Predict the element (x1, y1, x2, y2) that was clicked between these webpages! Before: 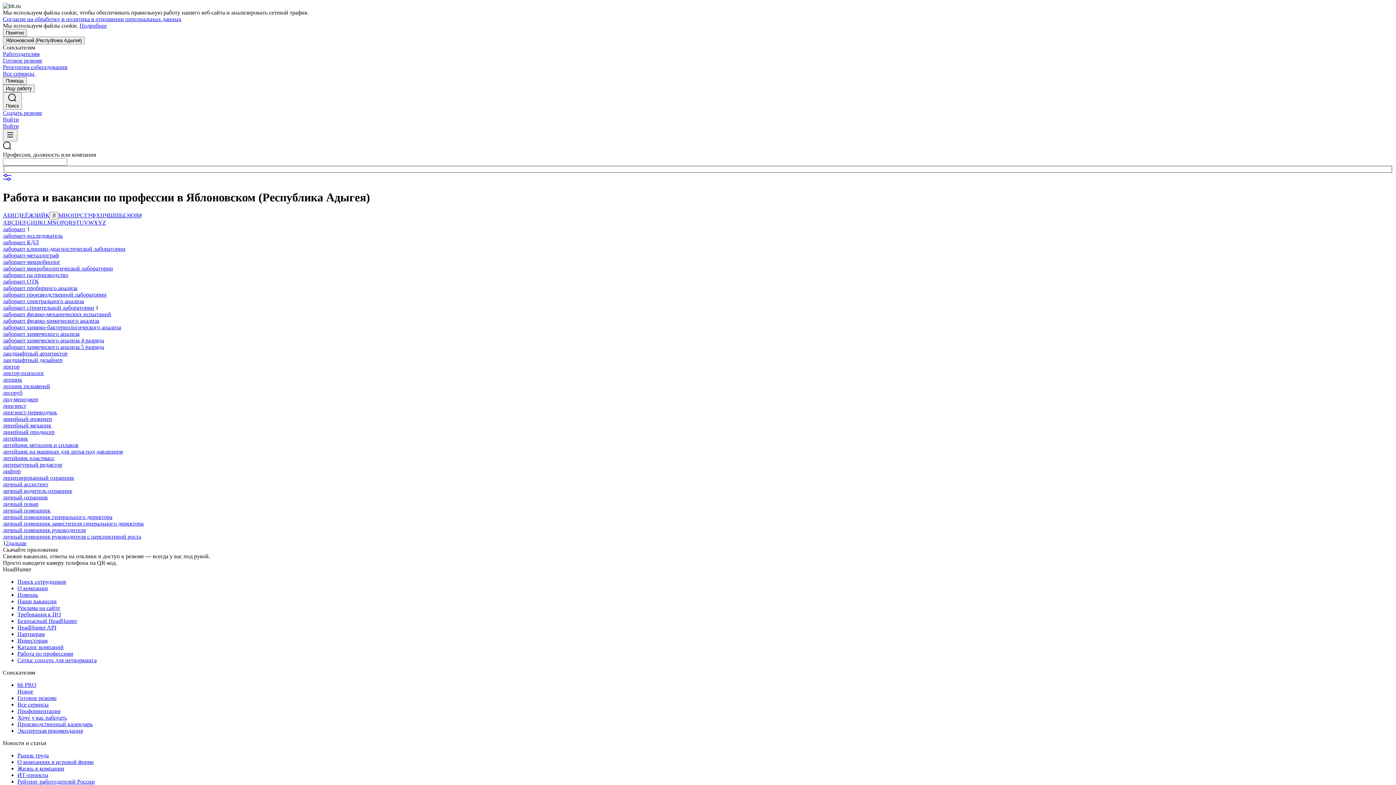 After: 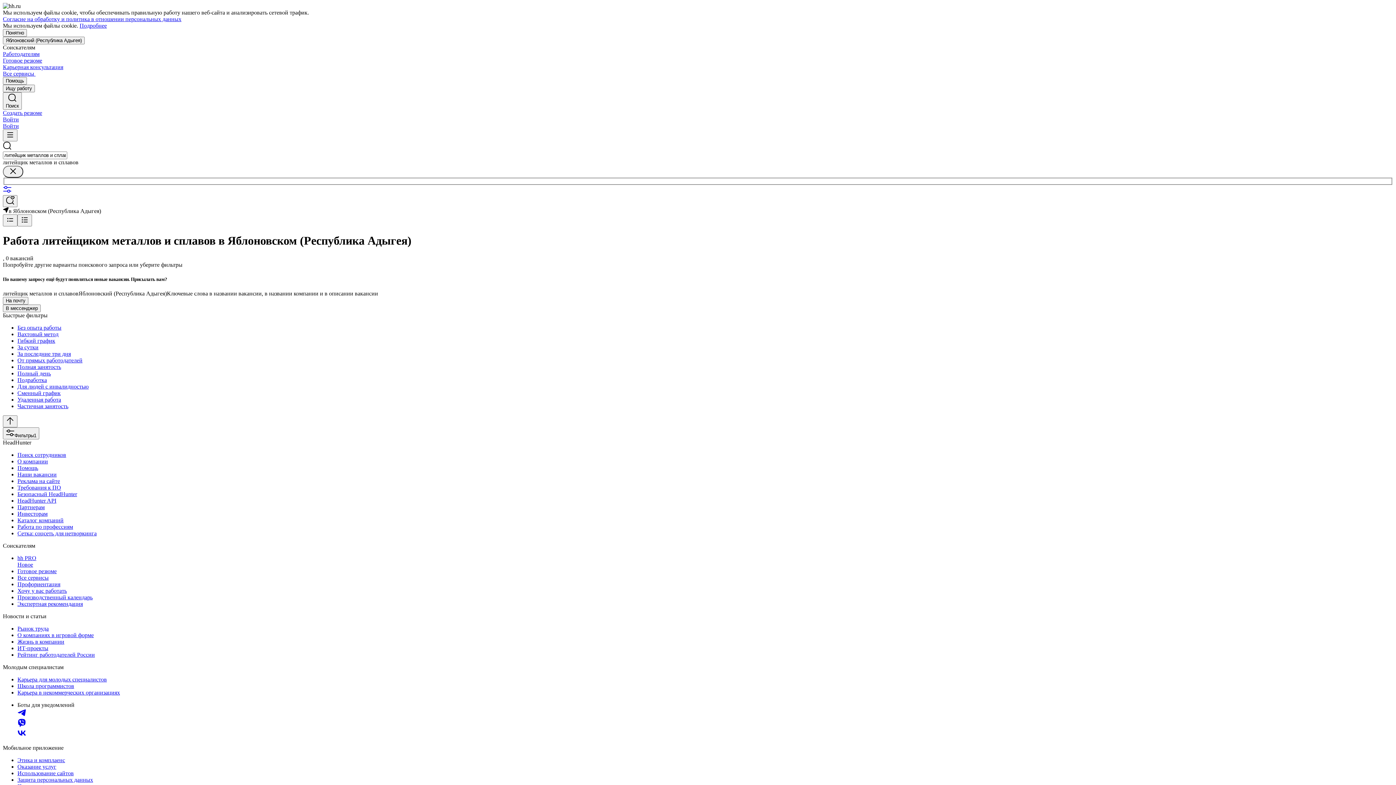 Action: label: литейщик металлов и сплавов bbox: (2, 442, 78, 448)